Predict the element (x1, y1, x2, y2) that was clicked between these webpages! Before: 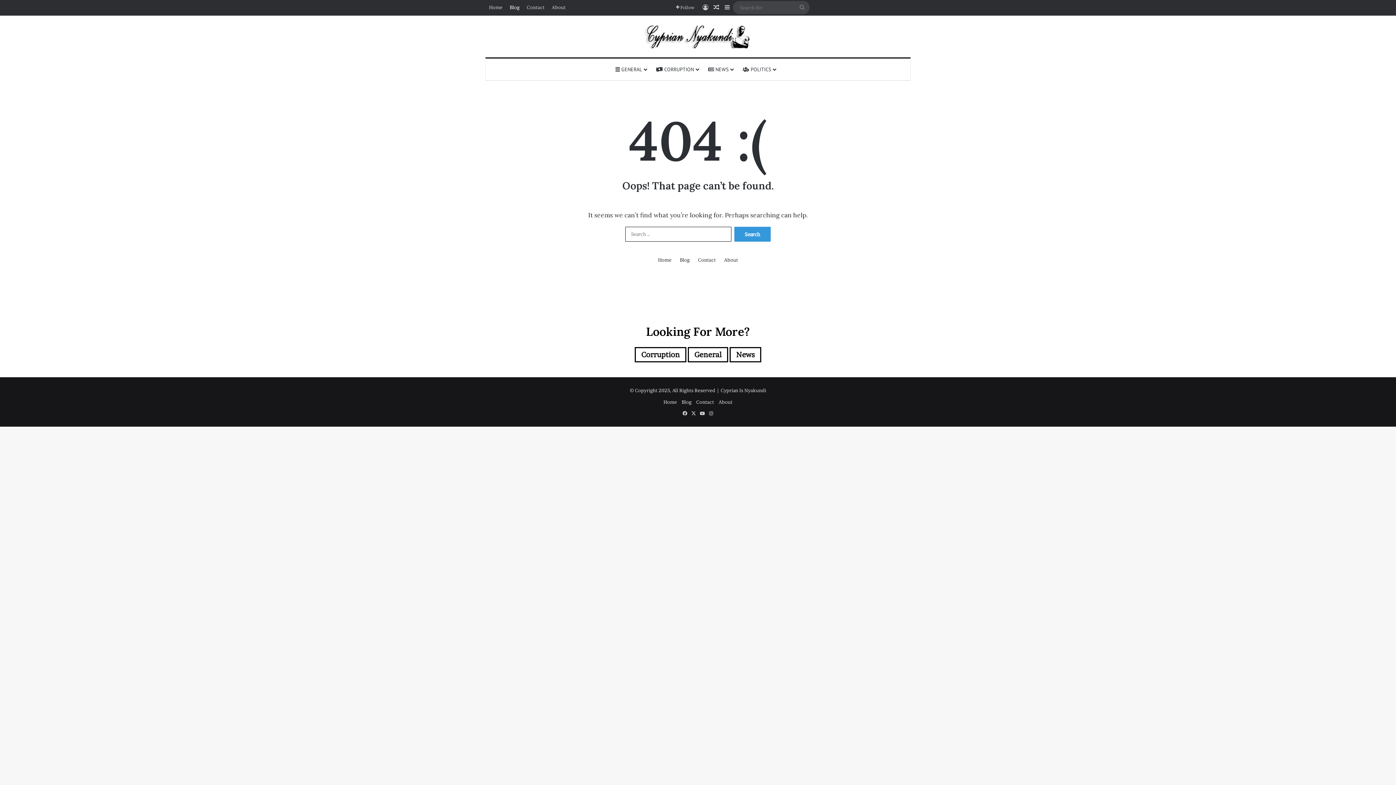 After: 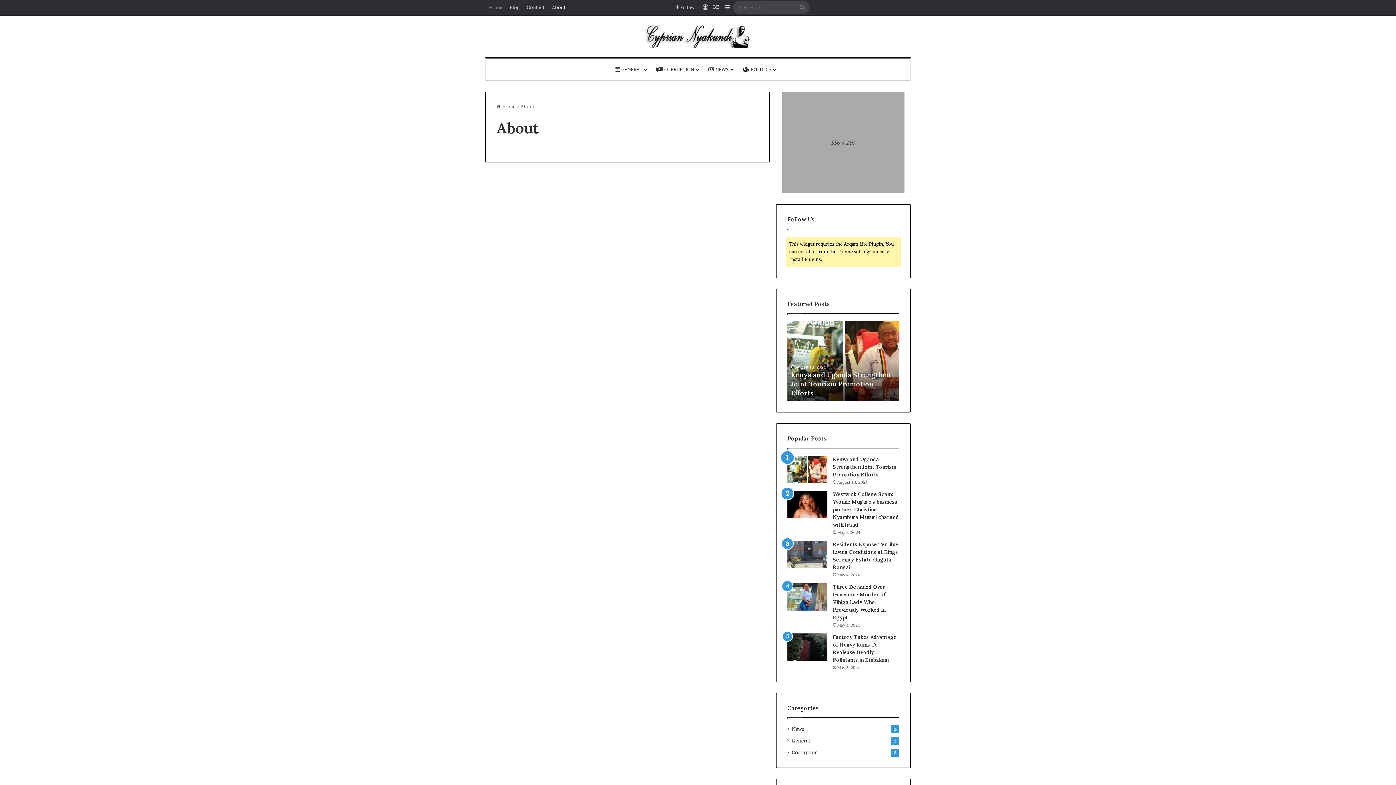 Action: bbox: (724, 256, 738, 264) label: About